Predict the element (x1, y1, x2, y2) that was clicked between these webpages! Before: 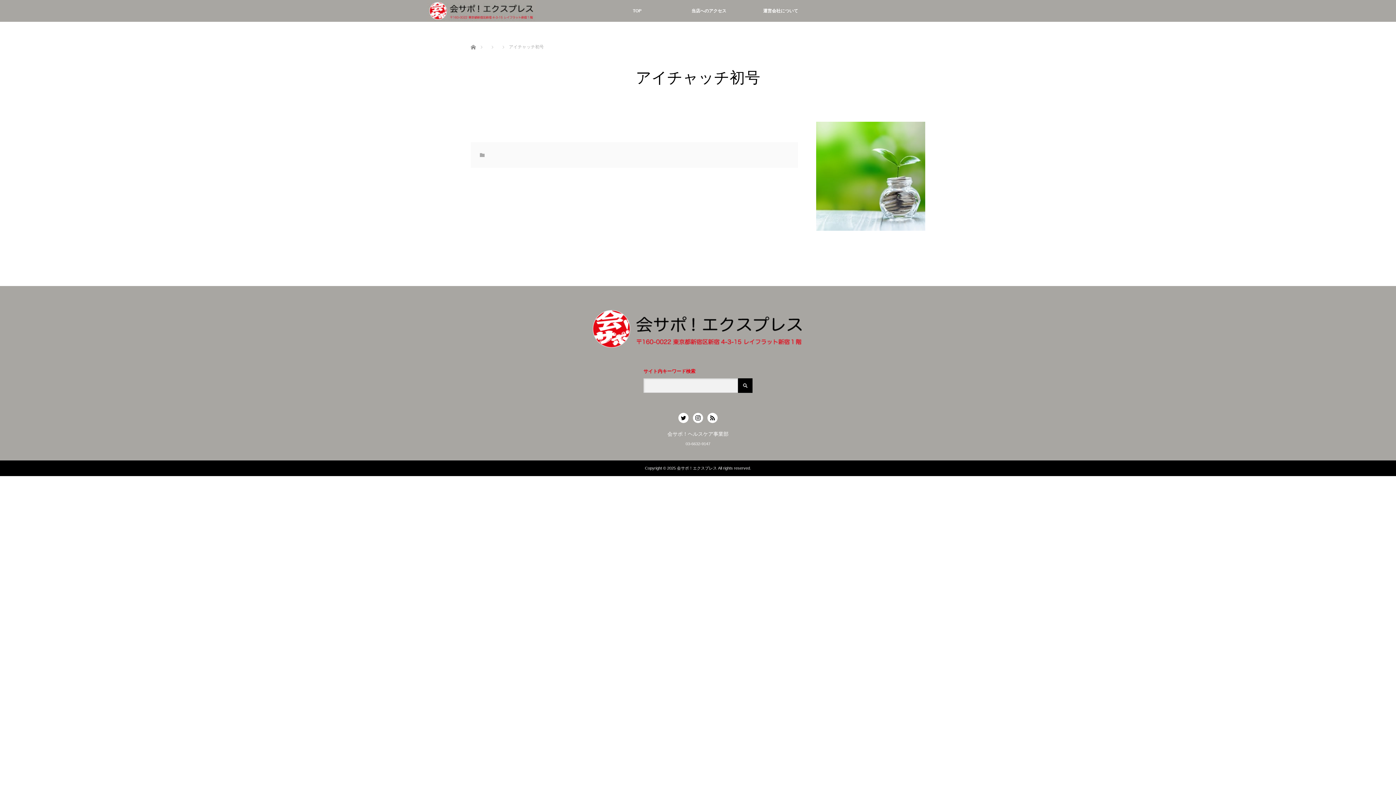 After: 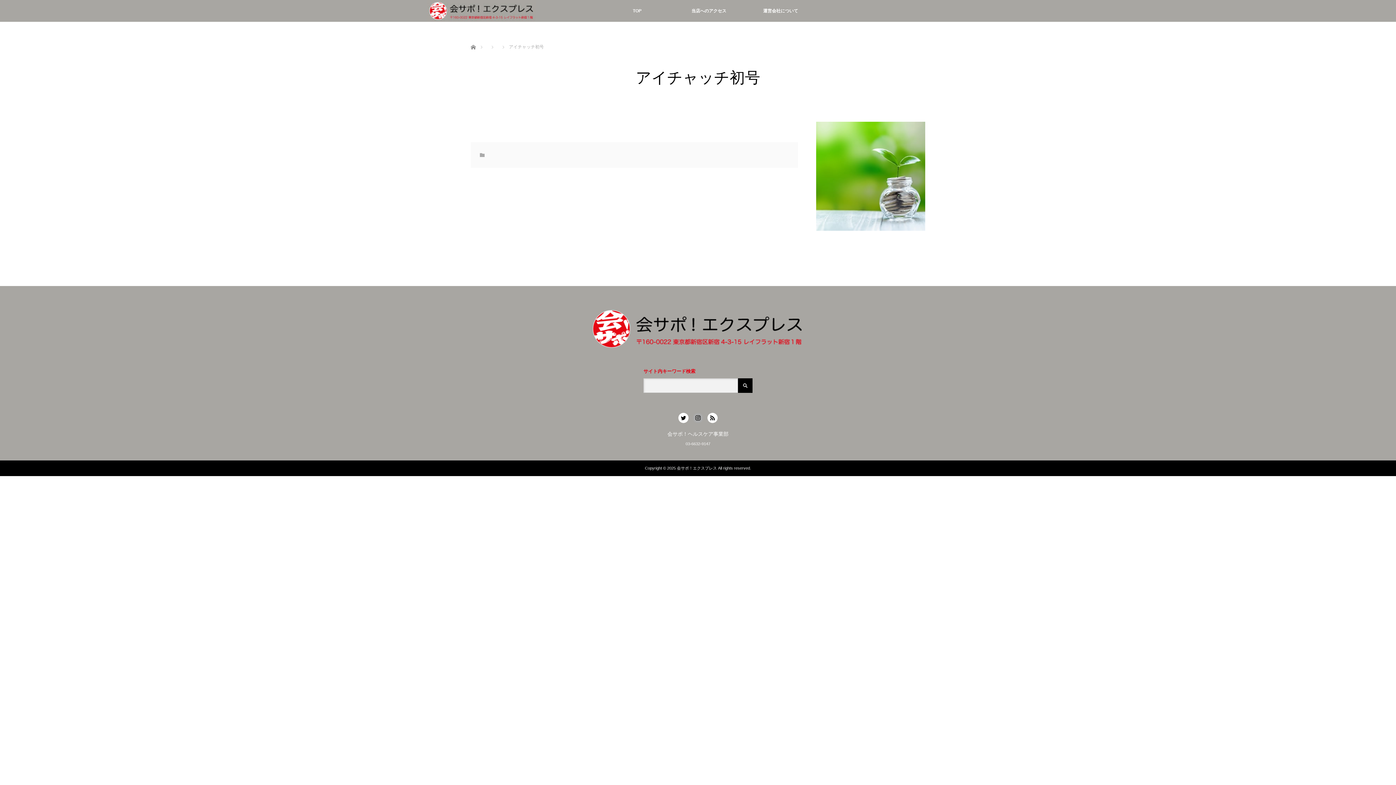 Action: bbox: (693, 413, 703, 423)